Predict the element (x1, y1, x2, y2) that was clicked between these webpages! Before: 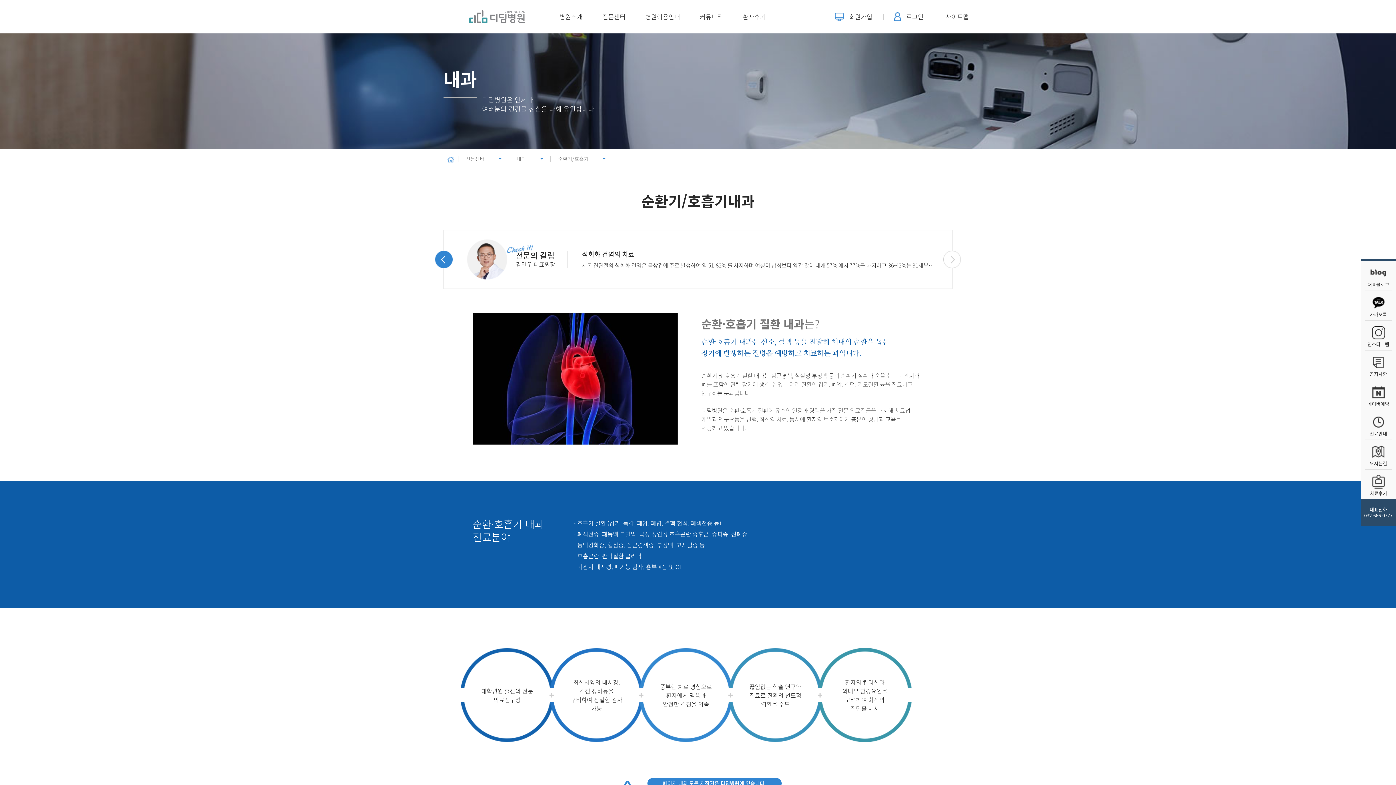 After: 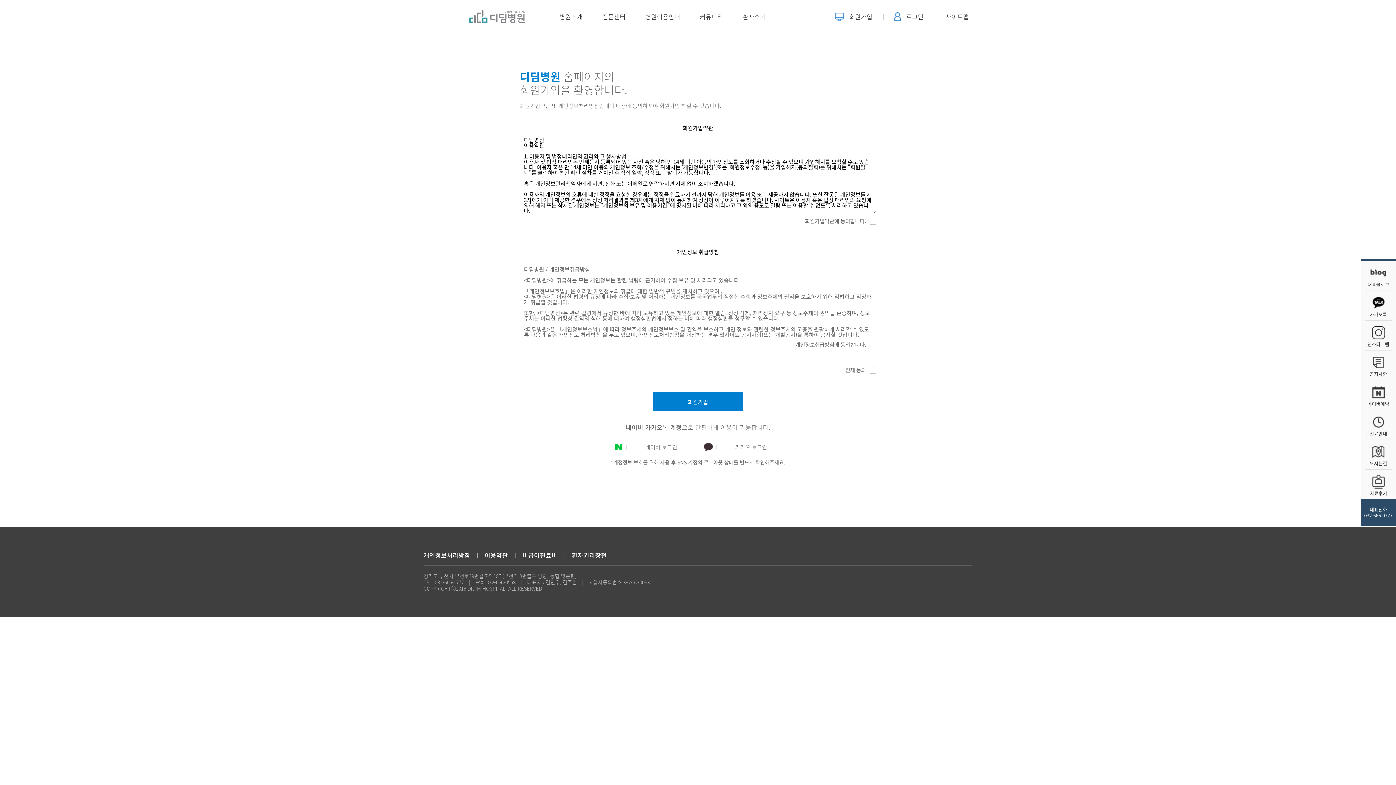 Action: label:  

회원가입 bbox: (824, 0, 883, 33)